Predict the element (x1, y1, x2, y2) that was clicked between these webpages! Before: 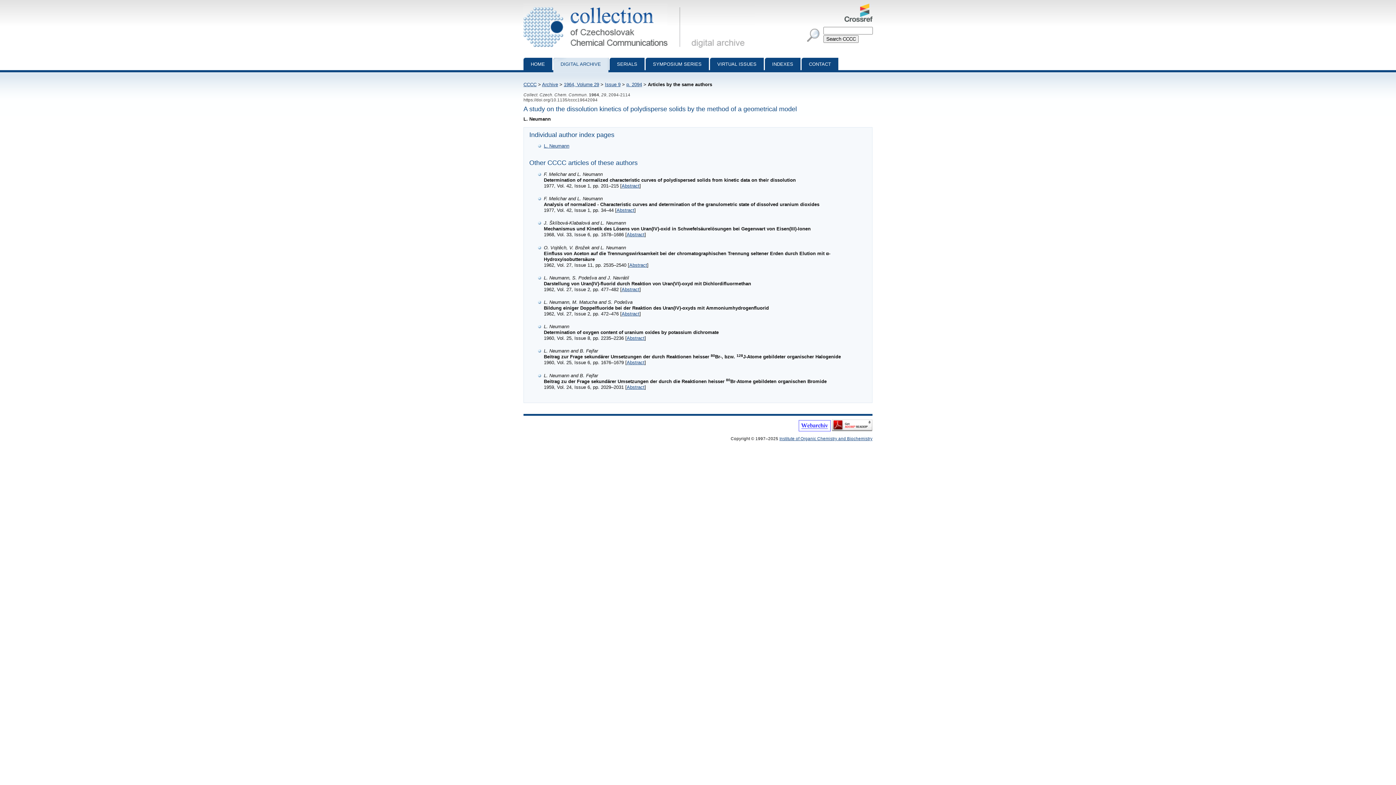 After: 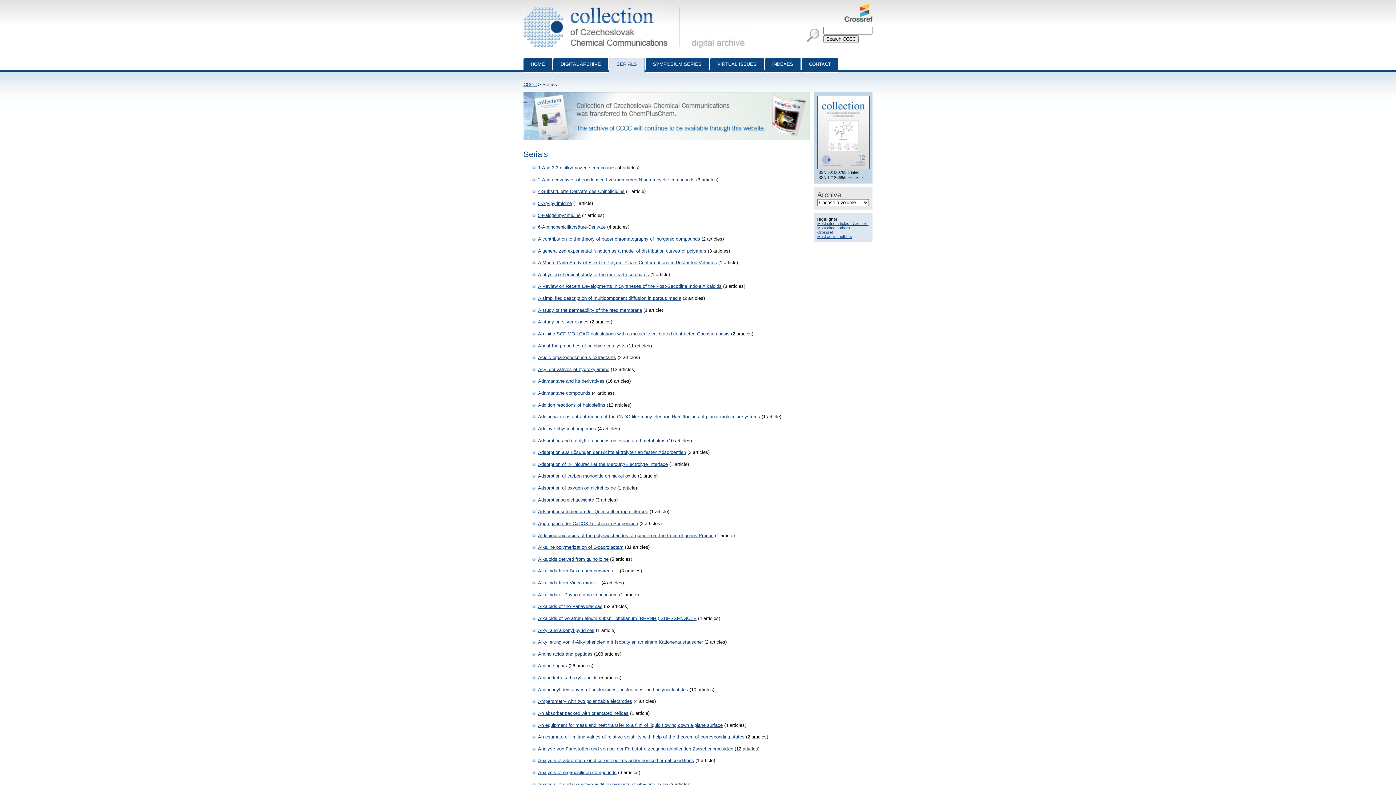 Action: bbox: (609, 57, 644, 72) label: SERIALS